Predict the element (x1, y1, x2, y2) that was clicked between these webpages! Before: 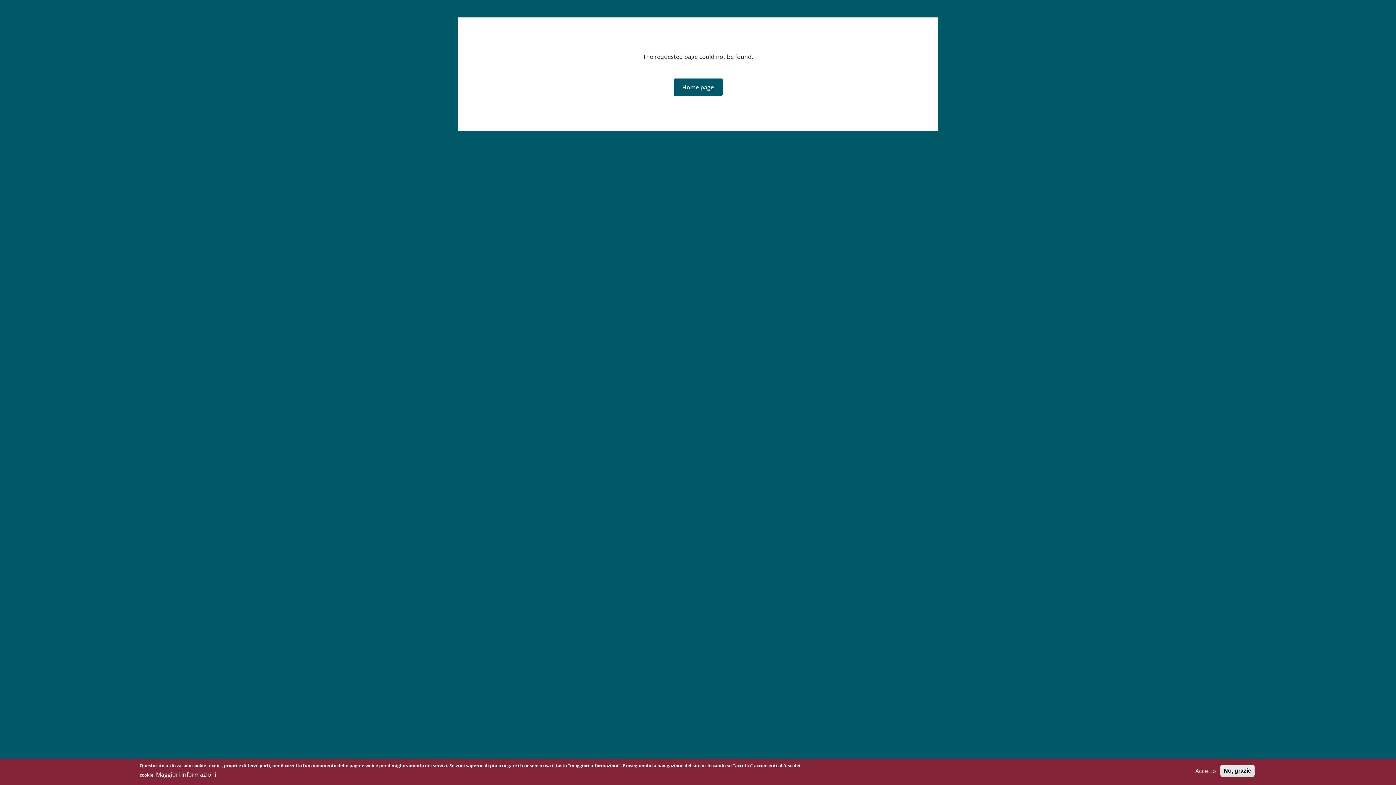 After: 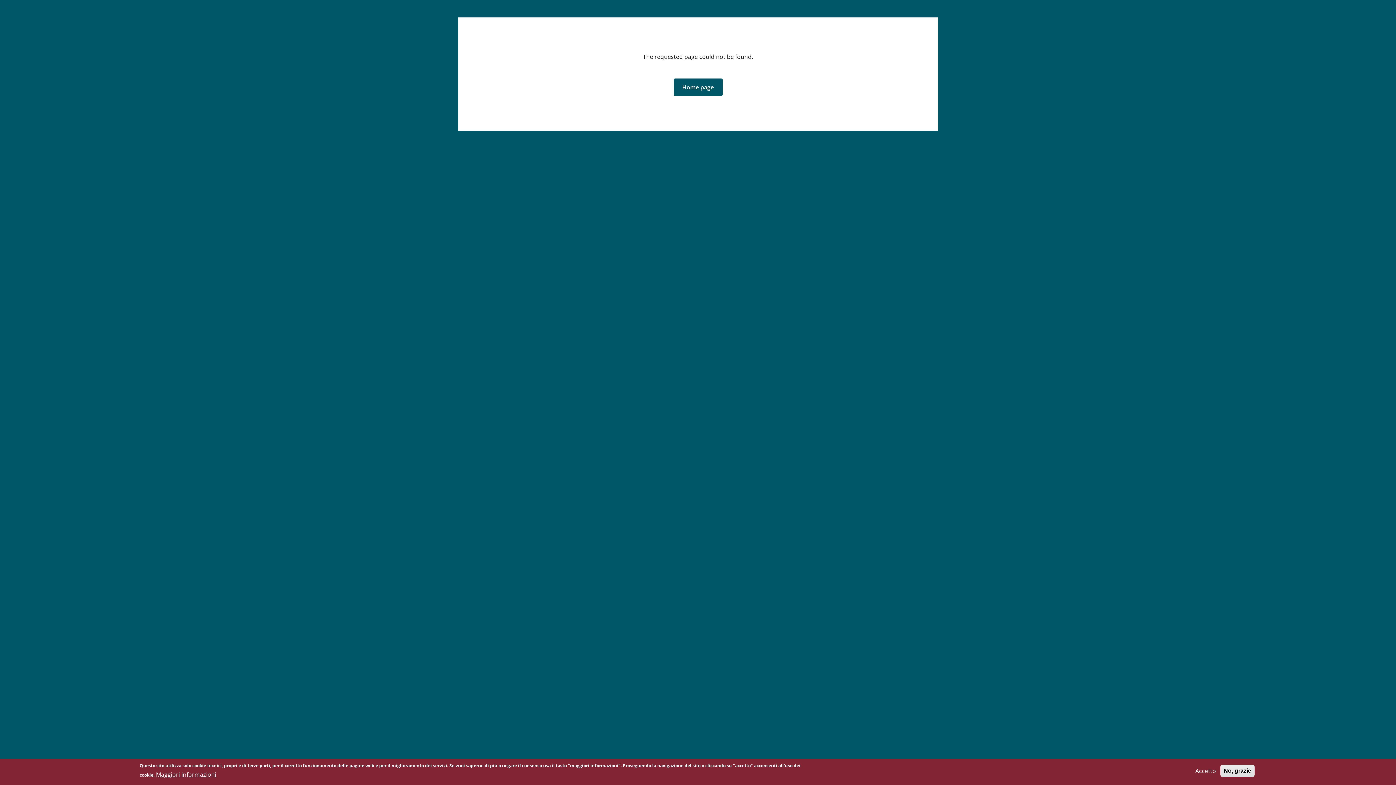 Action: label: Maggiori informazioni bbox: (156, 770, 216, 779)